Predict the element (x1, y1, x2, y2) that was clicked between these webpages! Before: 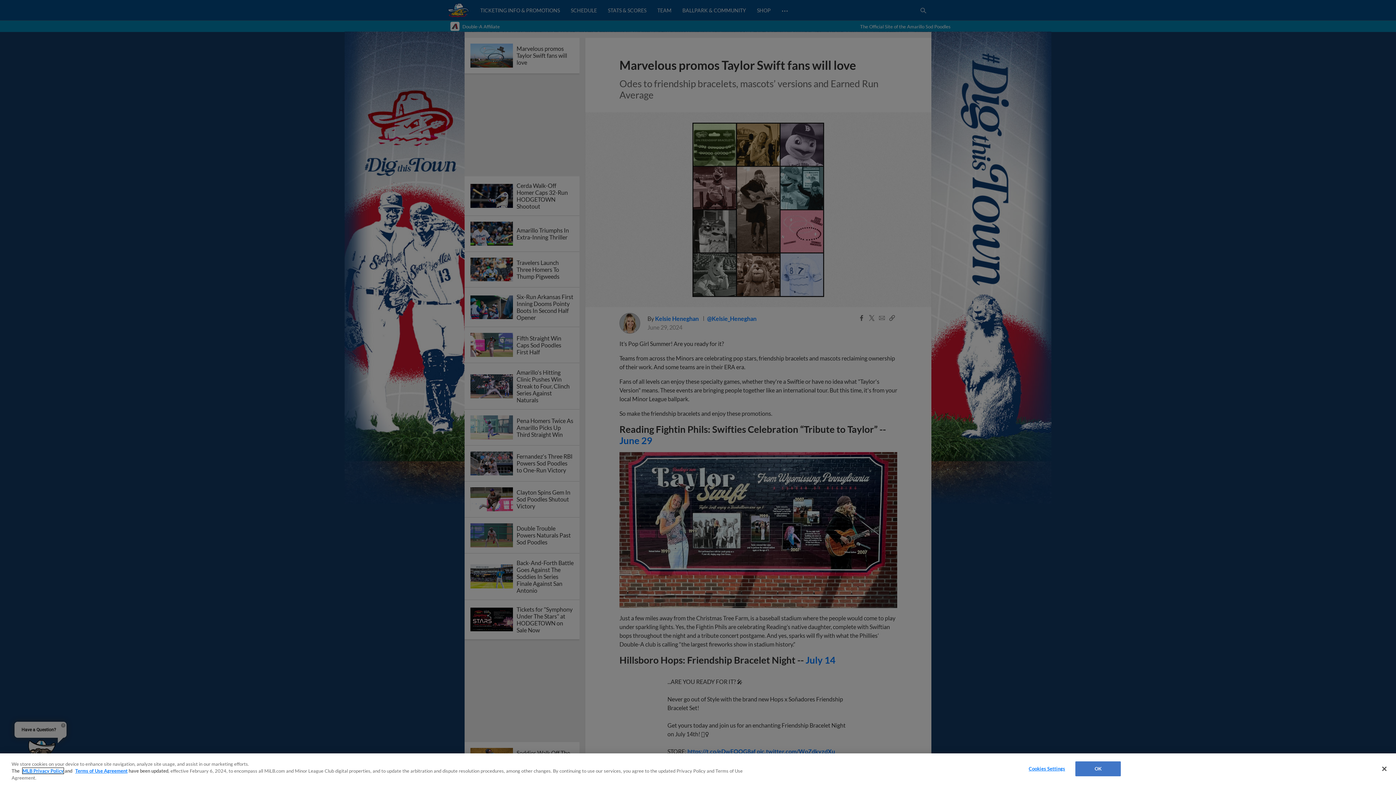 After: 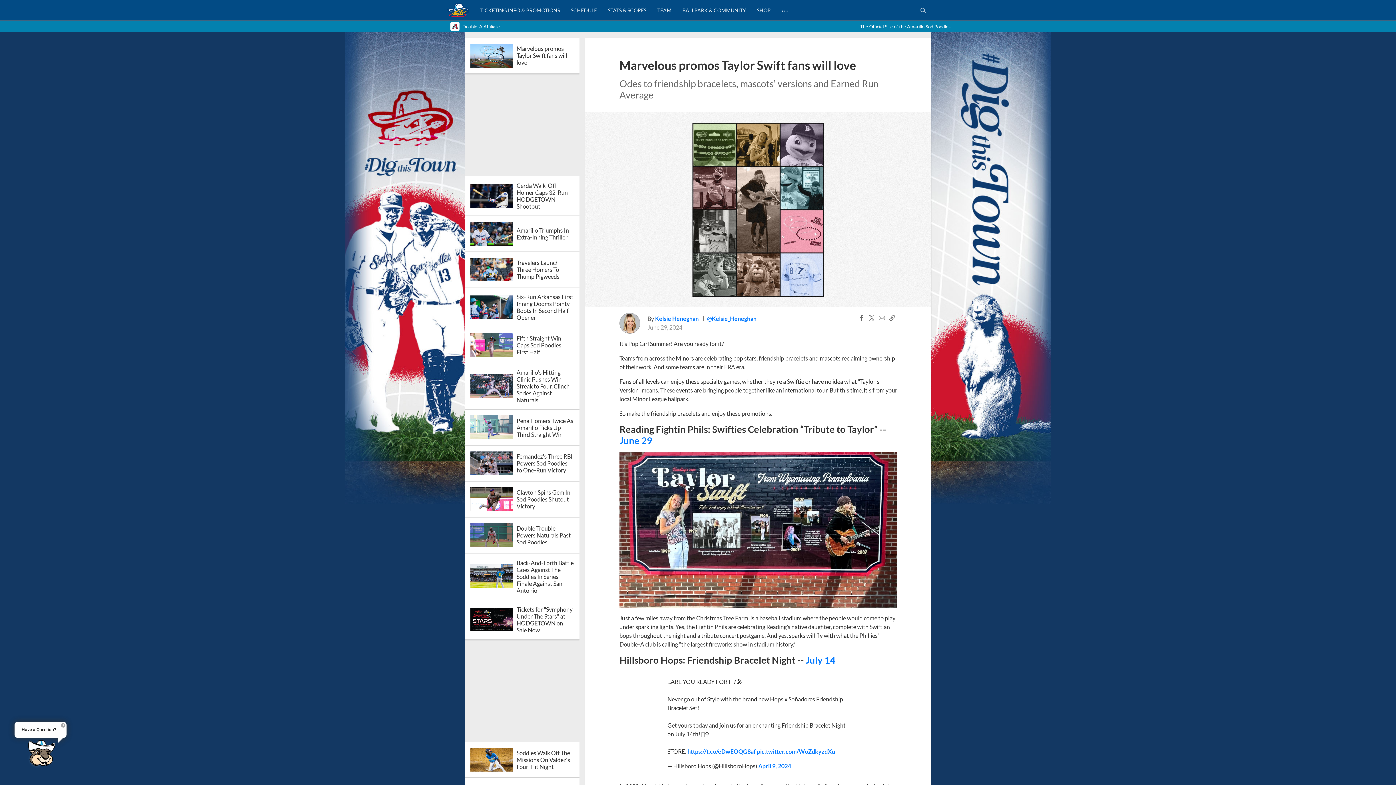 Action: label: OK bbox: (1075, 761, 1121, 776)